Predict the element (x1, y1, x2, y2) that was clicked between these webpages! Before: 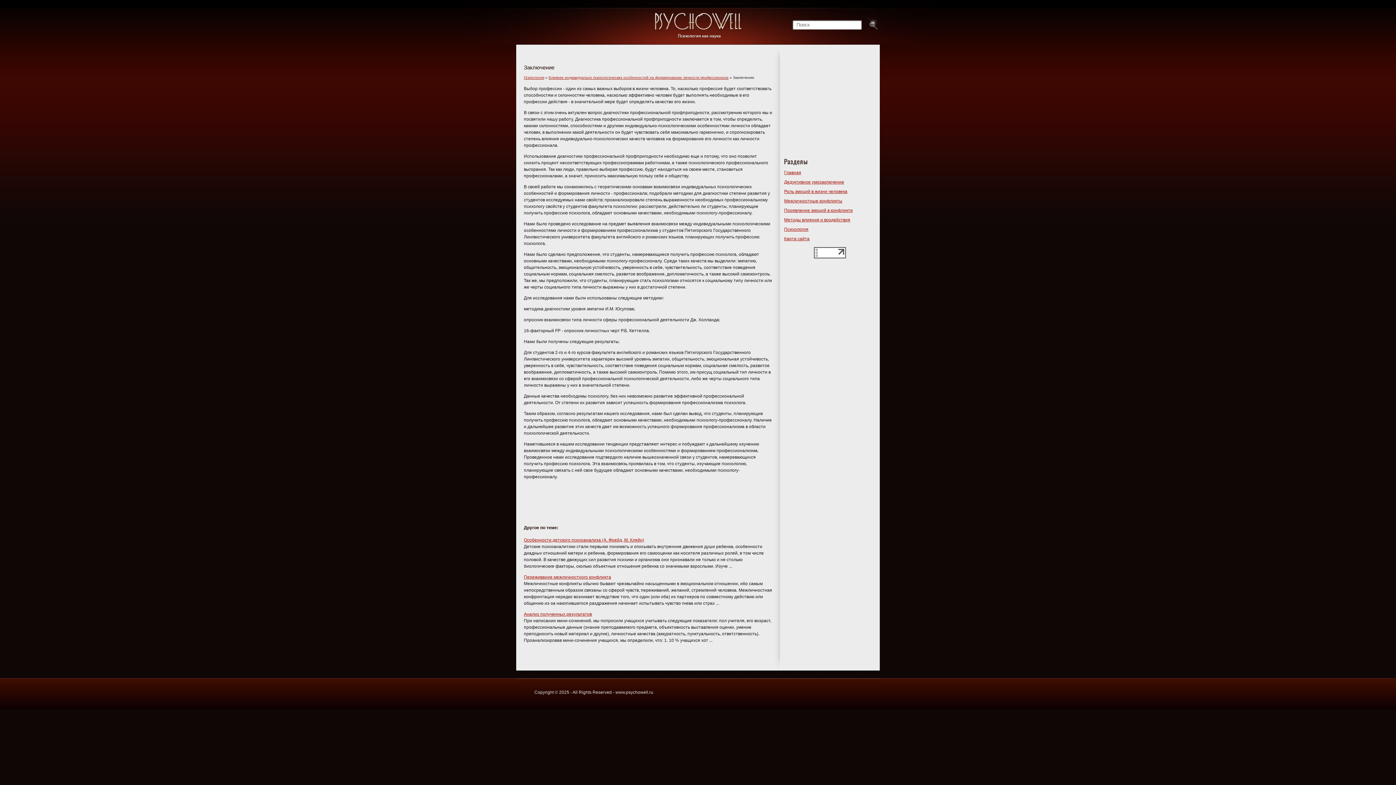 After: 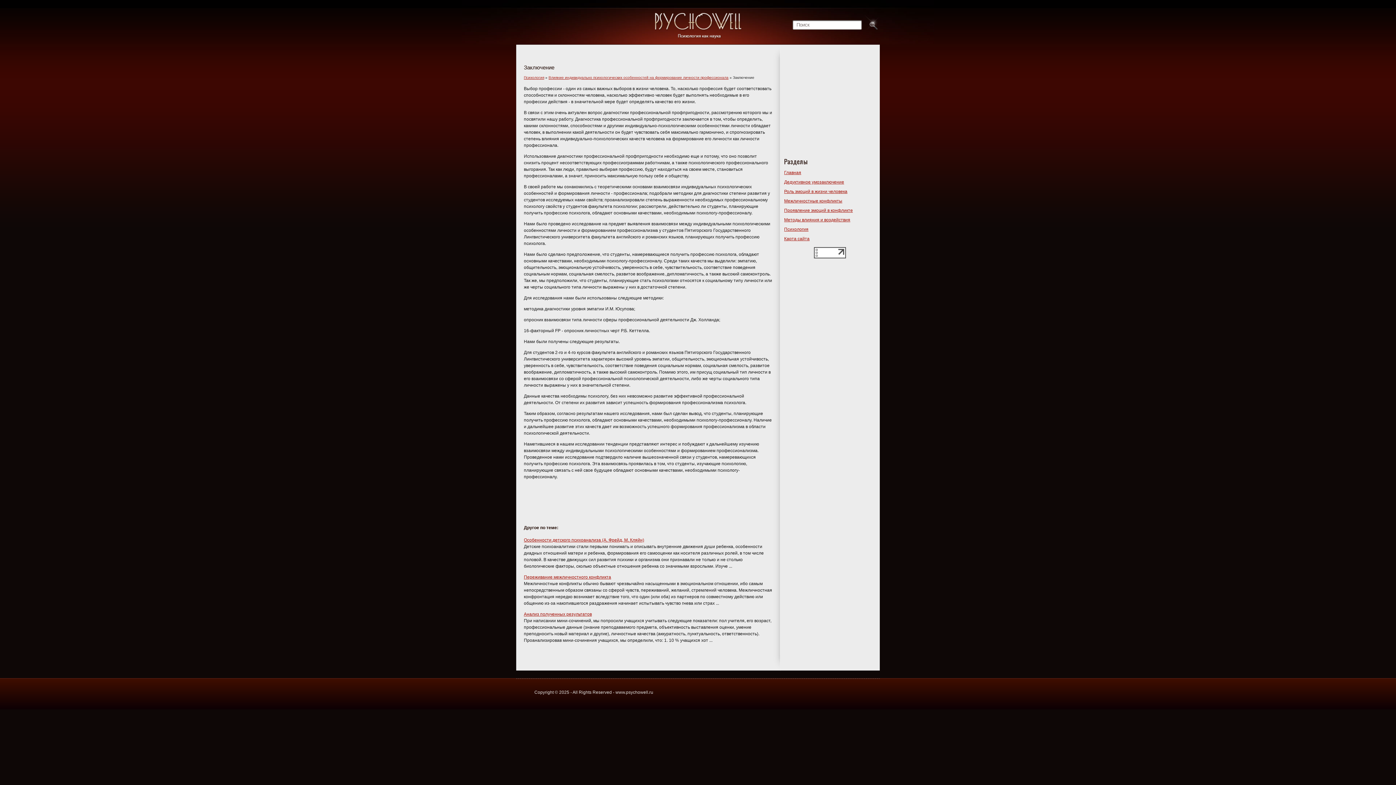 Action: bbox: (814, 254, 846, 259)